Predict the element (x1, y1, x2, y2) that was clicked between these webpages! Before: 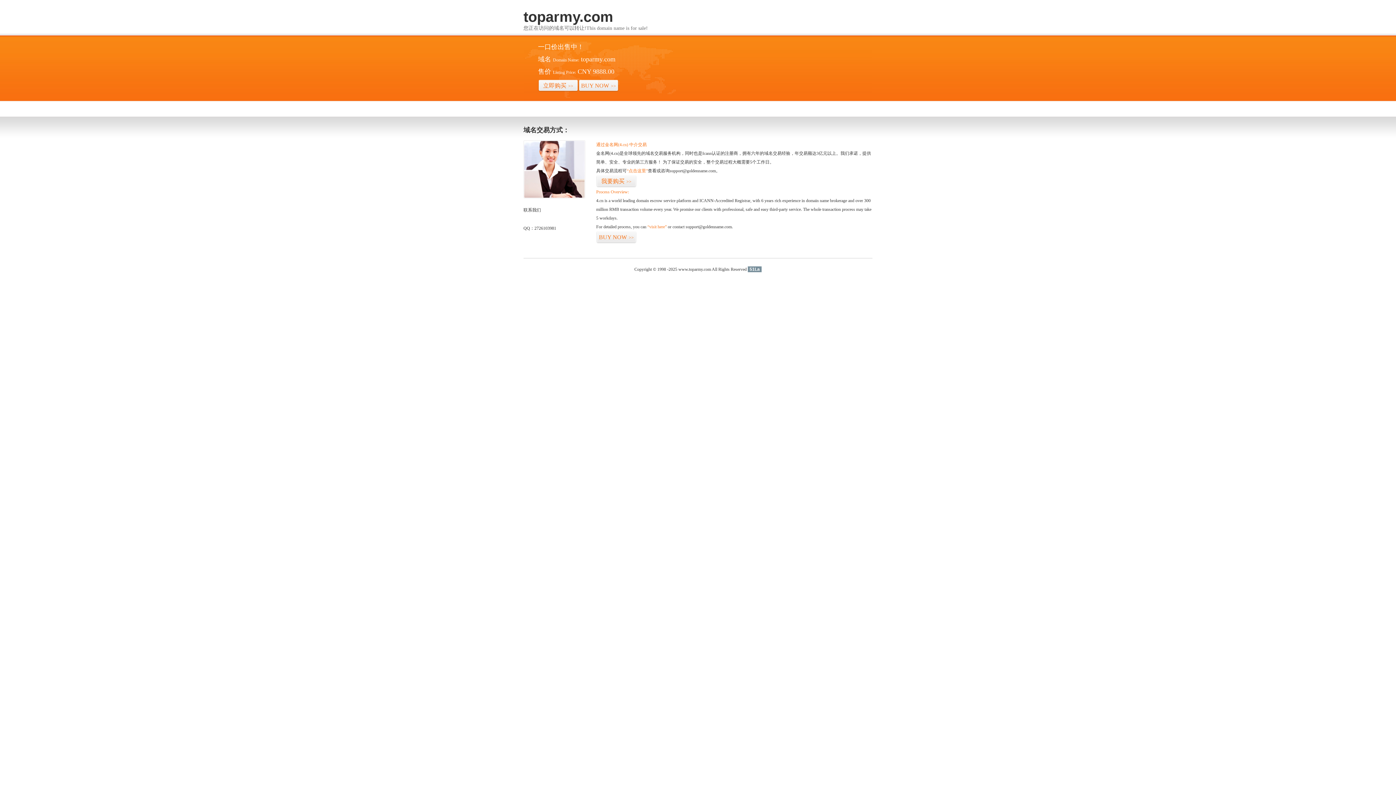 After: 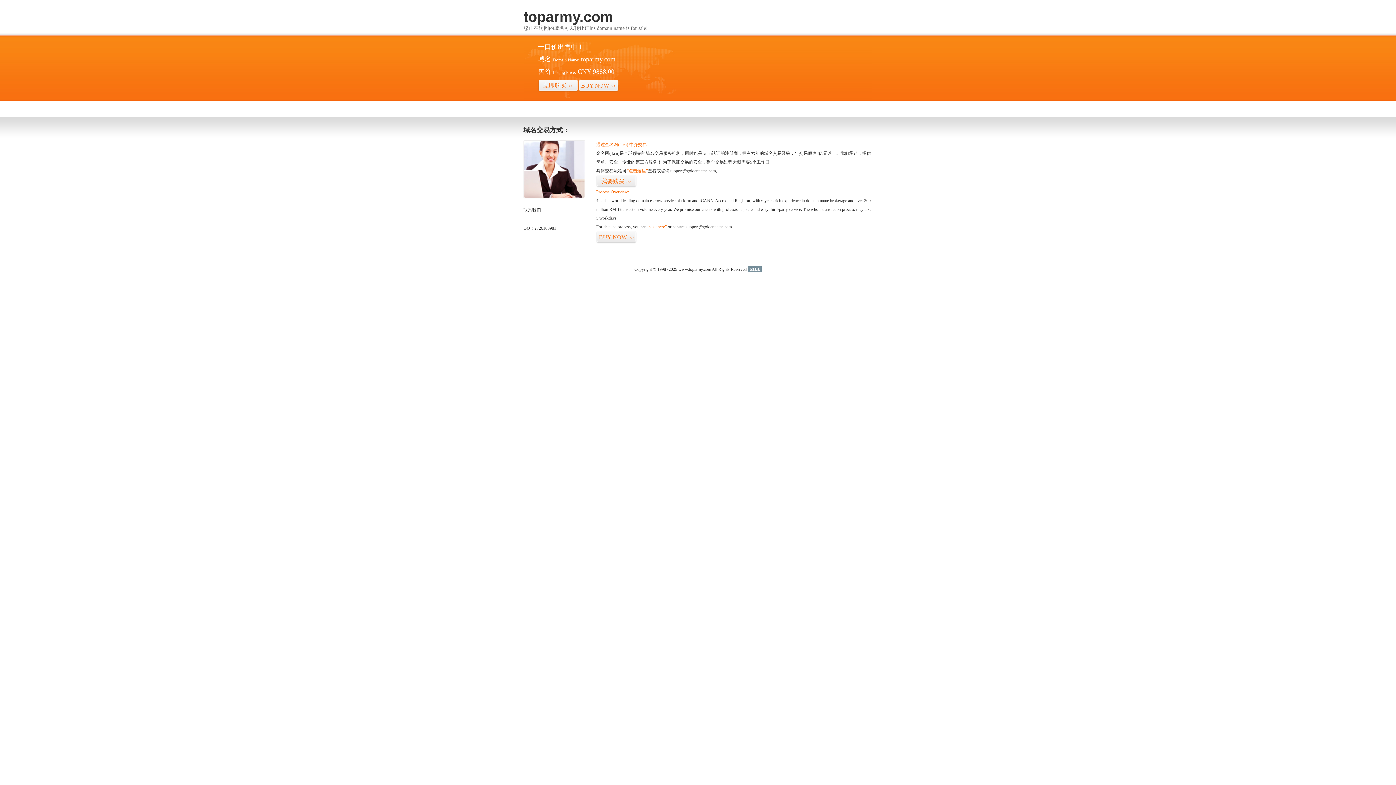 Action: label: 51La bbox: (748, 266, 761, 272)